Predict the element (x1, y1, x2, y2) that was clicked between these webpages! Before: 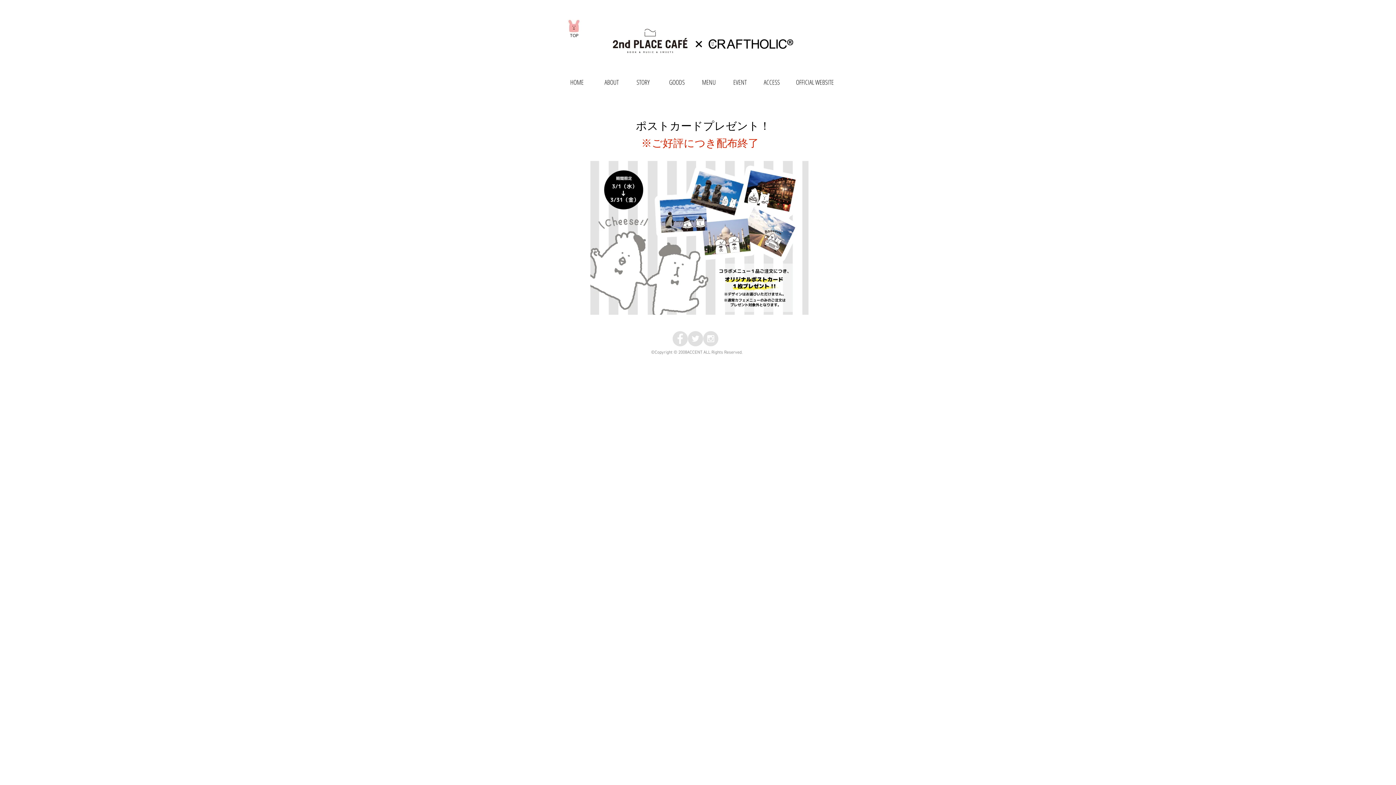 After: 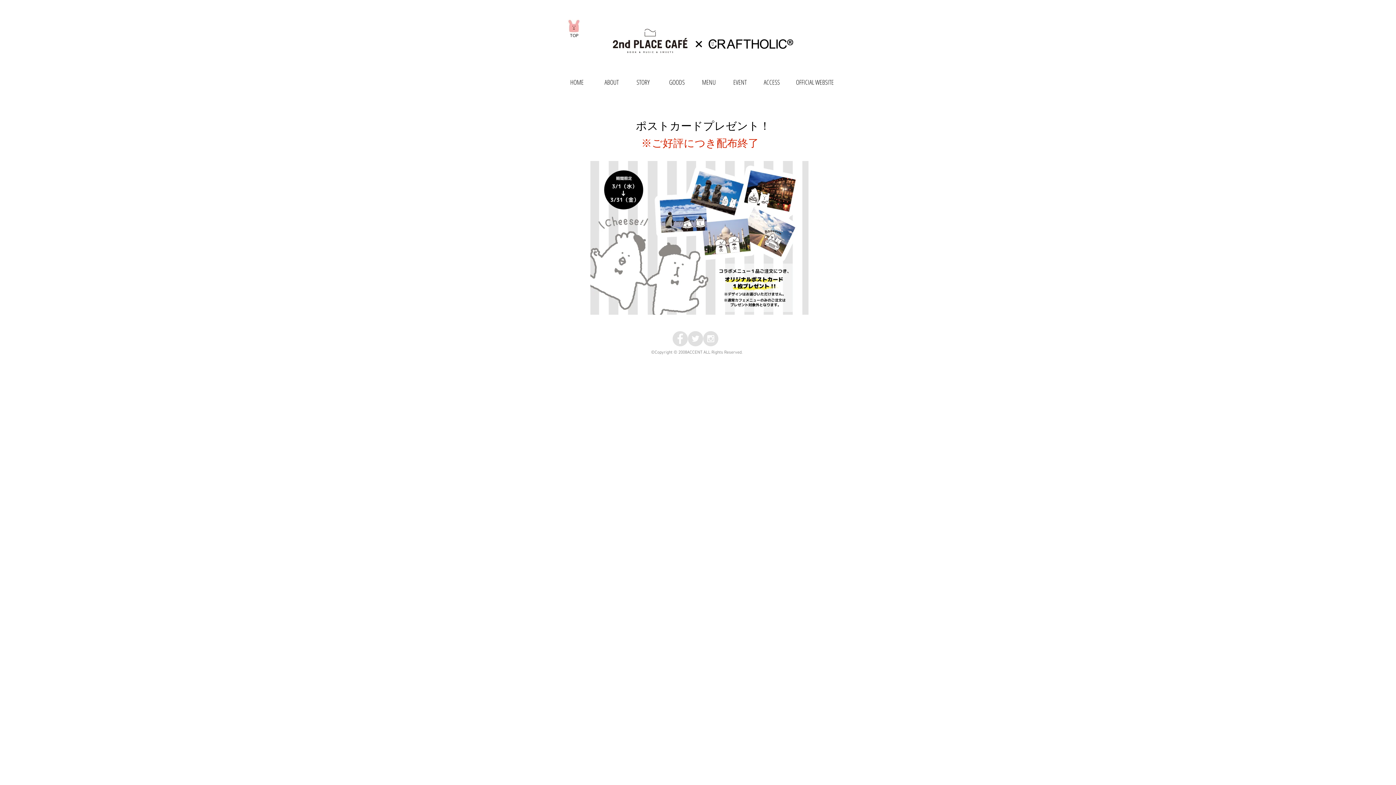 Action: label: Instagram - Grey Circle bbox: (703, 331, 718, 346)